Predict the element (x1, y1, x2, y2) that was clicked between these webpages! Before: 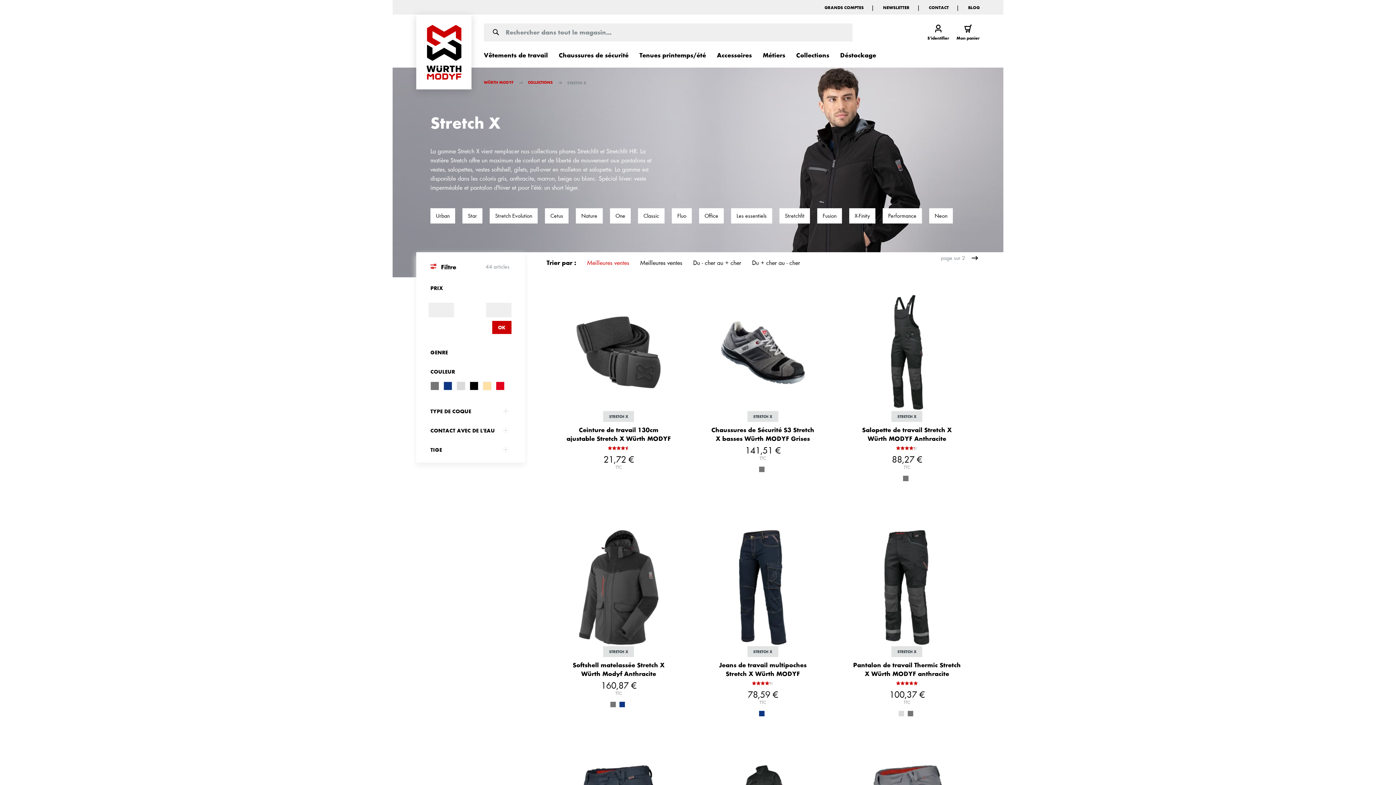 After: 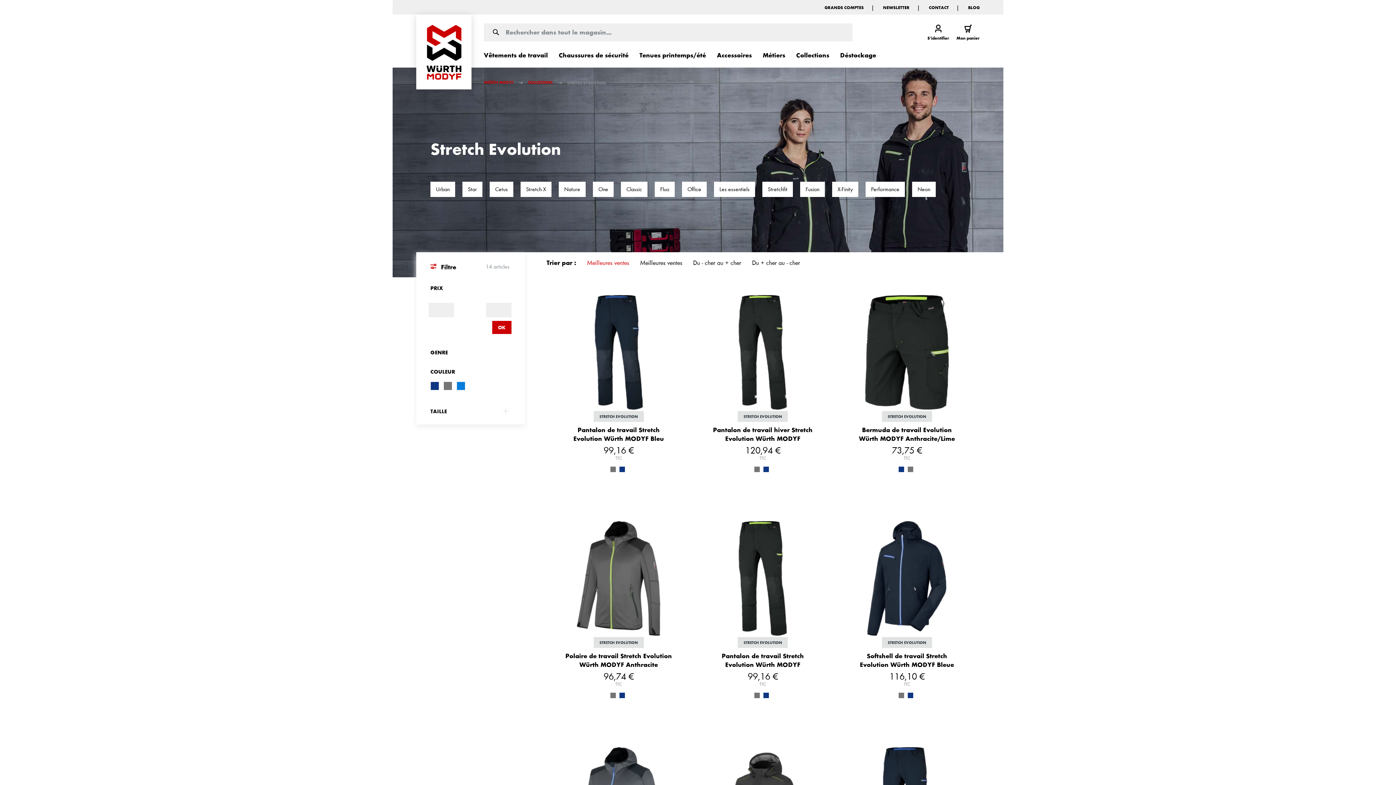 Action: bbox: (489, 208, 537, 223) label: Stretch Evolution